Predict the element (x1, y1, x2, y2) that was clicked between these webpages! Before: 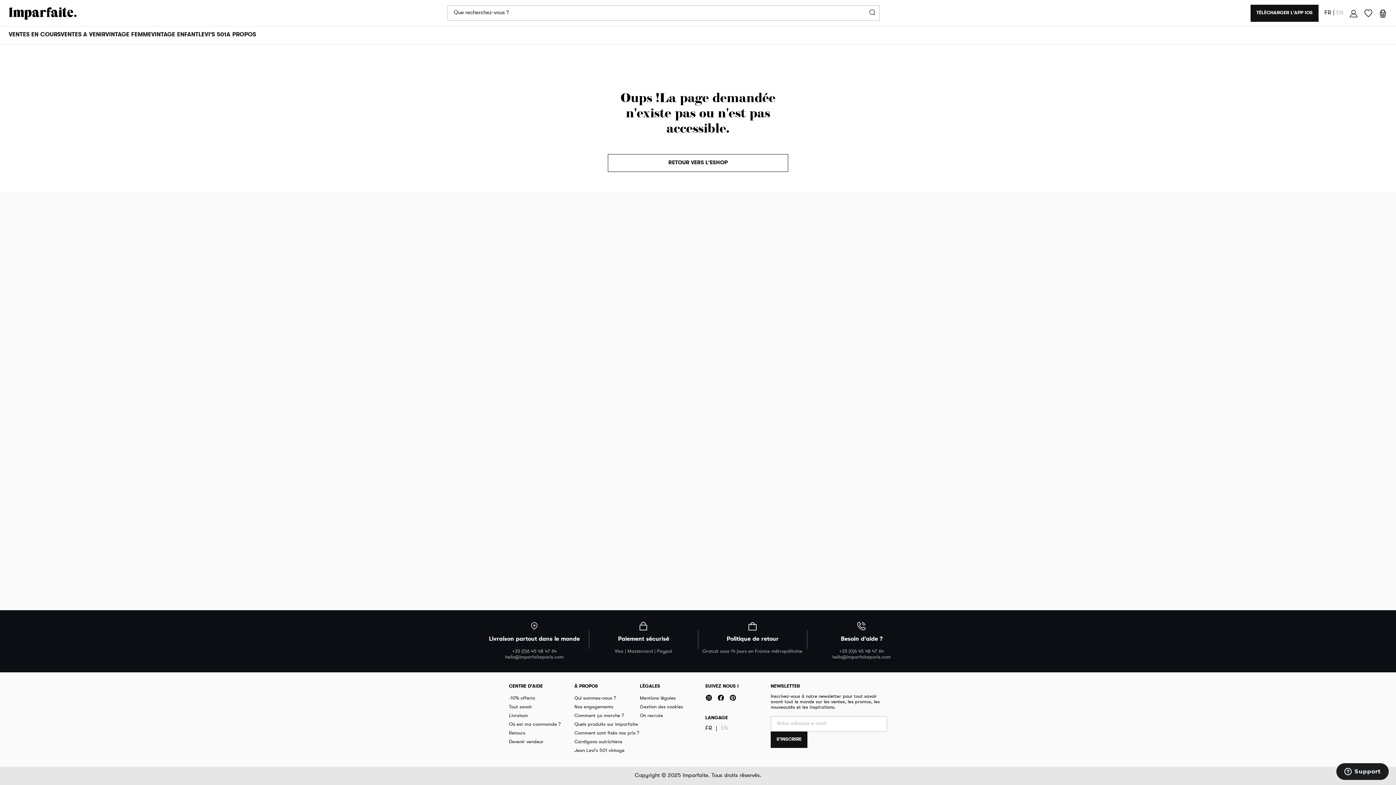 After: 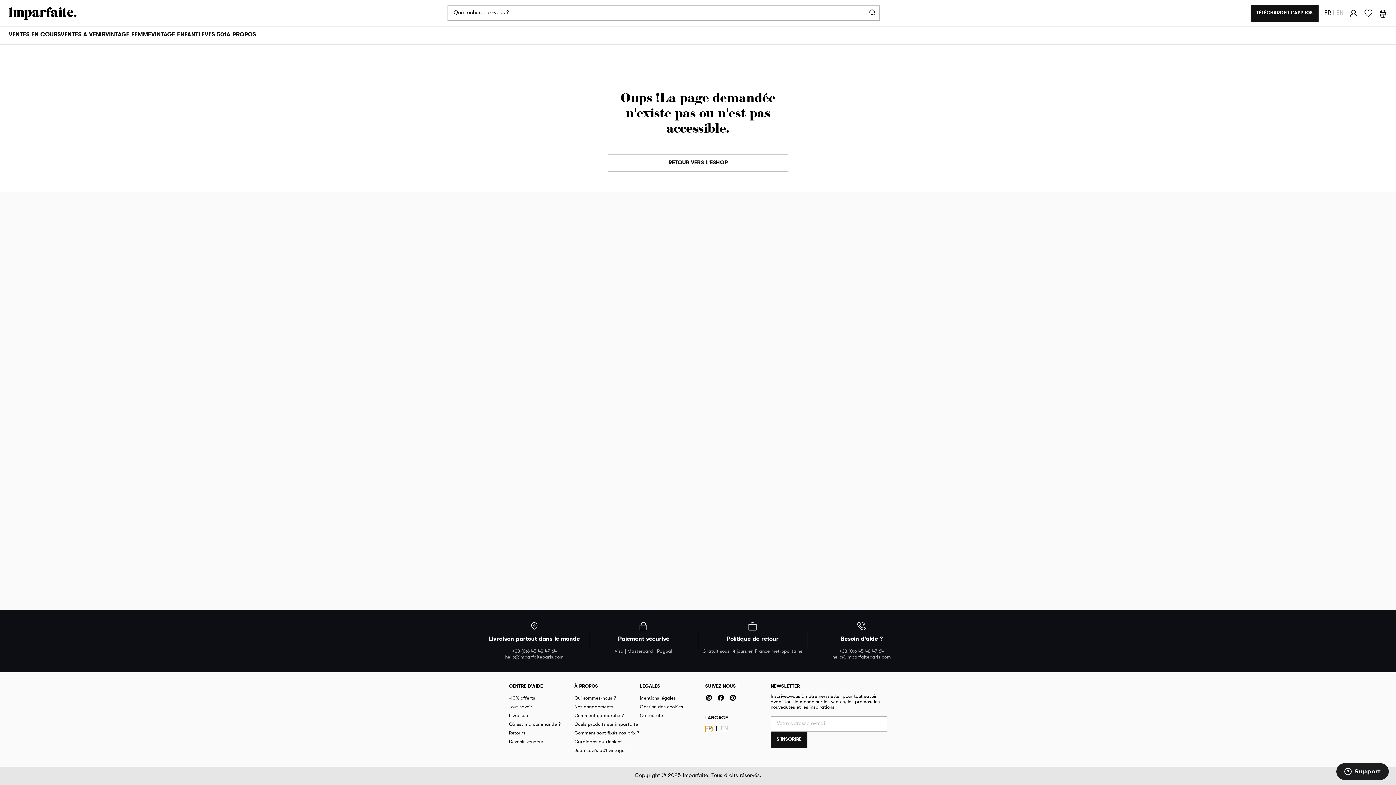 Action: label: lang-fr bbox: (705, 726, 712, 732)